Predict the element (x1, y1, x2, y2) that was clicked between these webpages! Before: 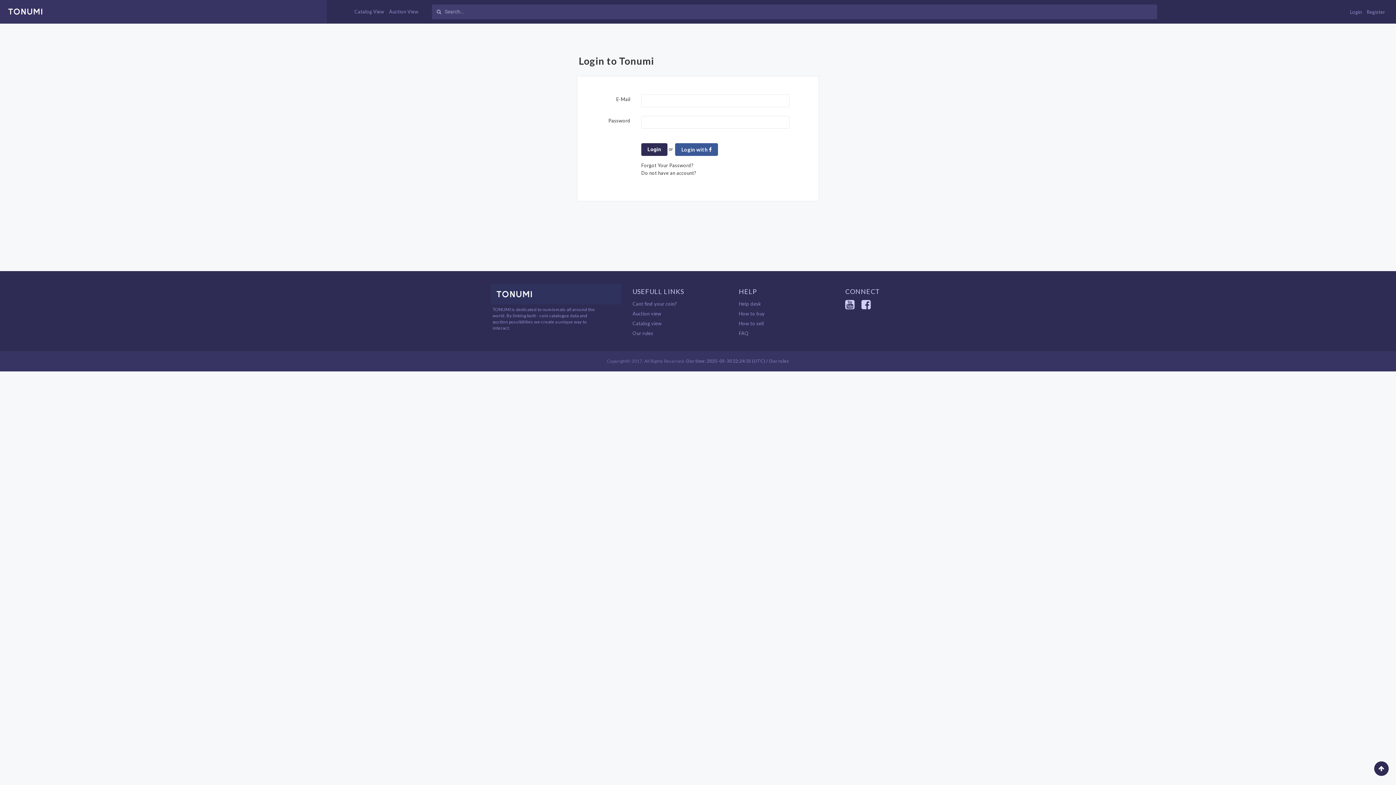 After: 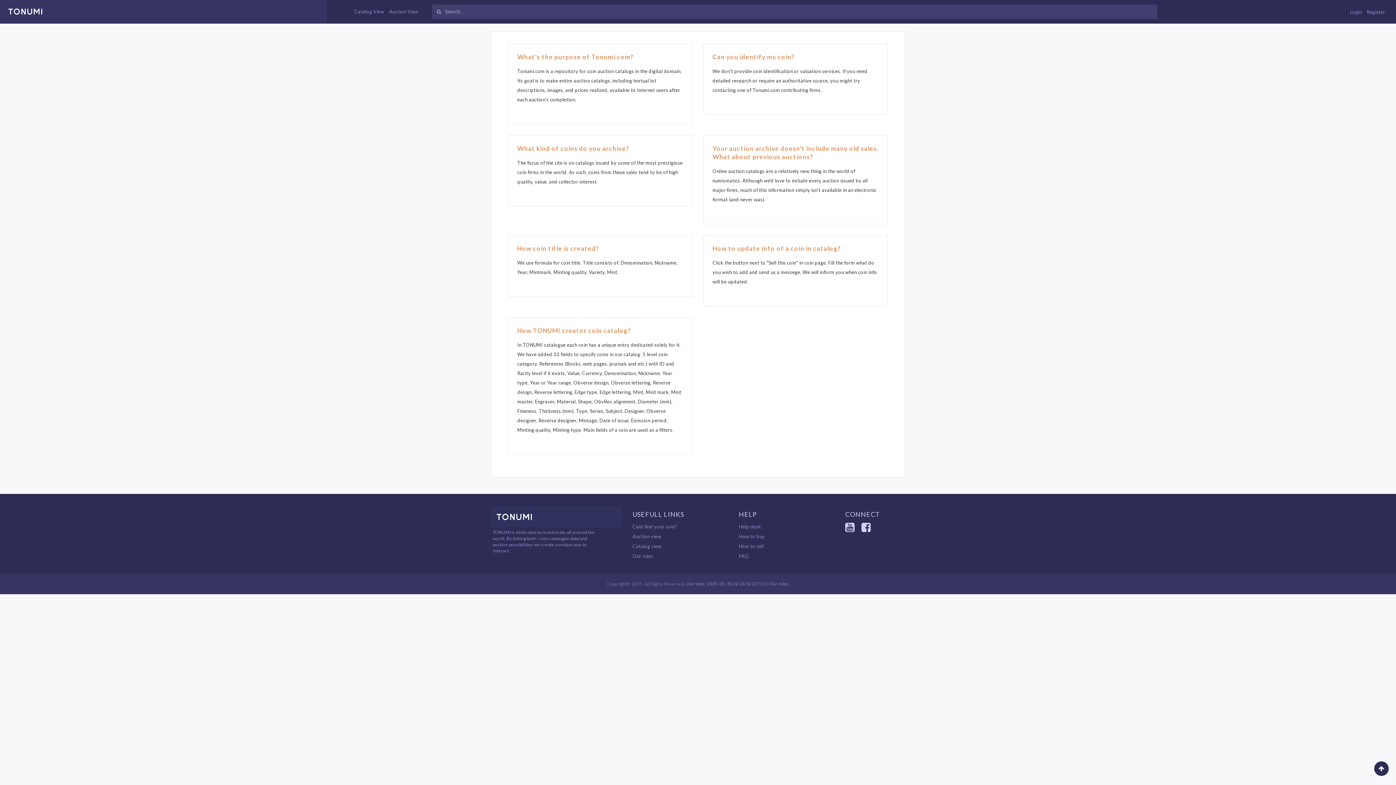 Action: label: FAQ bbox: (739, 330, 748, 336)